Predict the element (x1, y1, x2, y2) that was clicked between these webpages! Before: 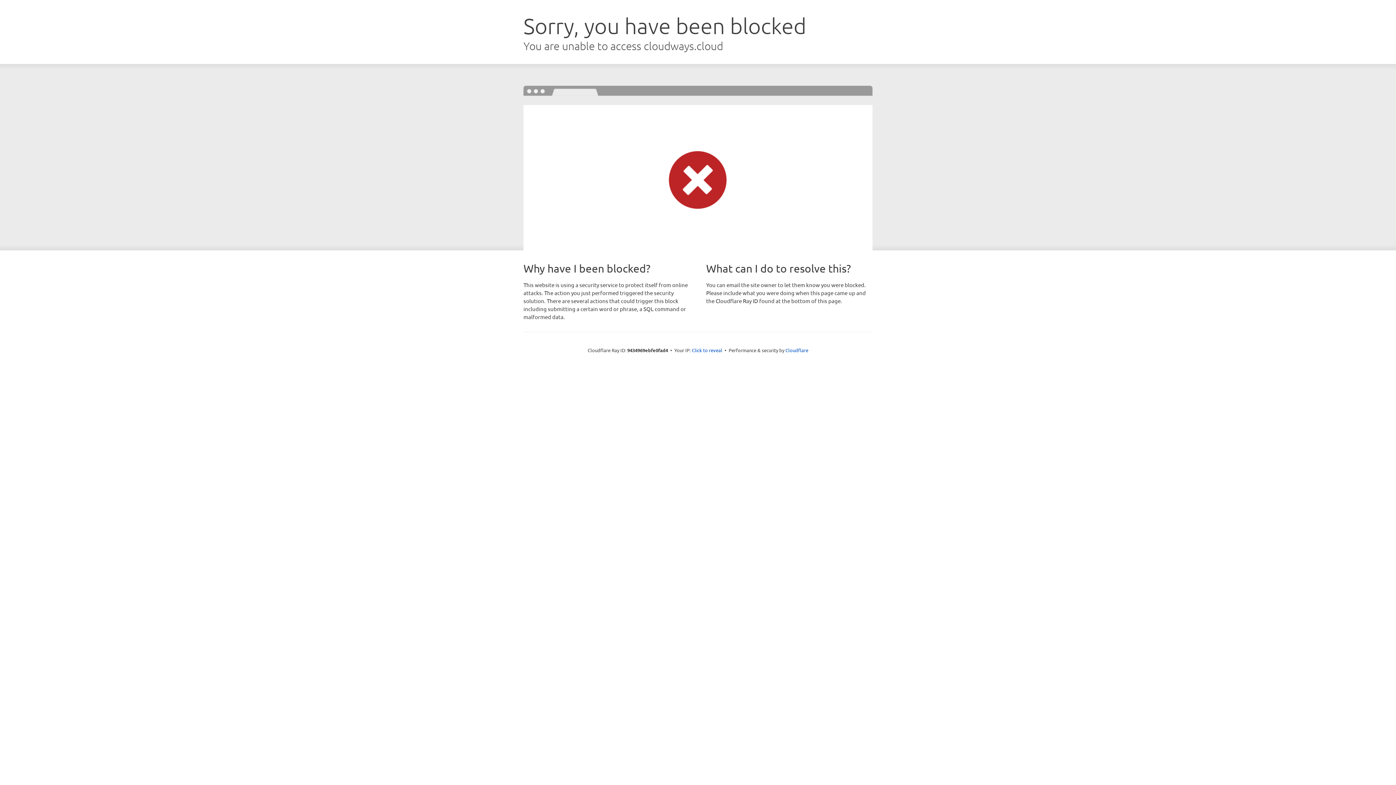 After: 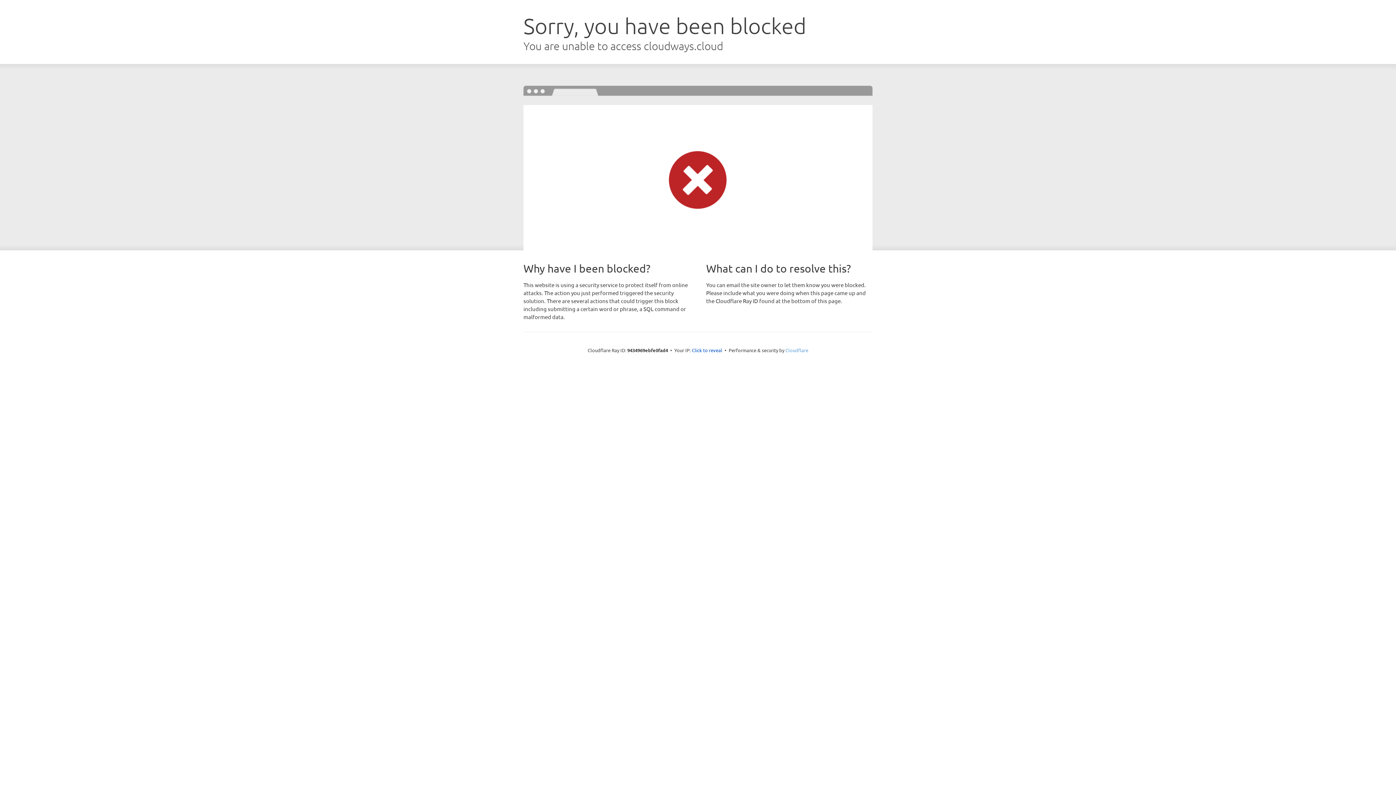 Action: label: Cloudflare bbox: (785, 347, 808, 353)